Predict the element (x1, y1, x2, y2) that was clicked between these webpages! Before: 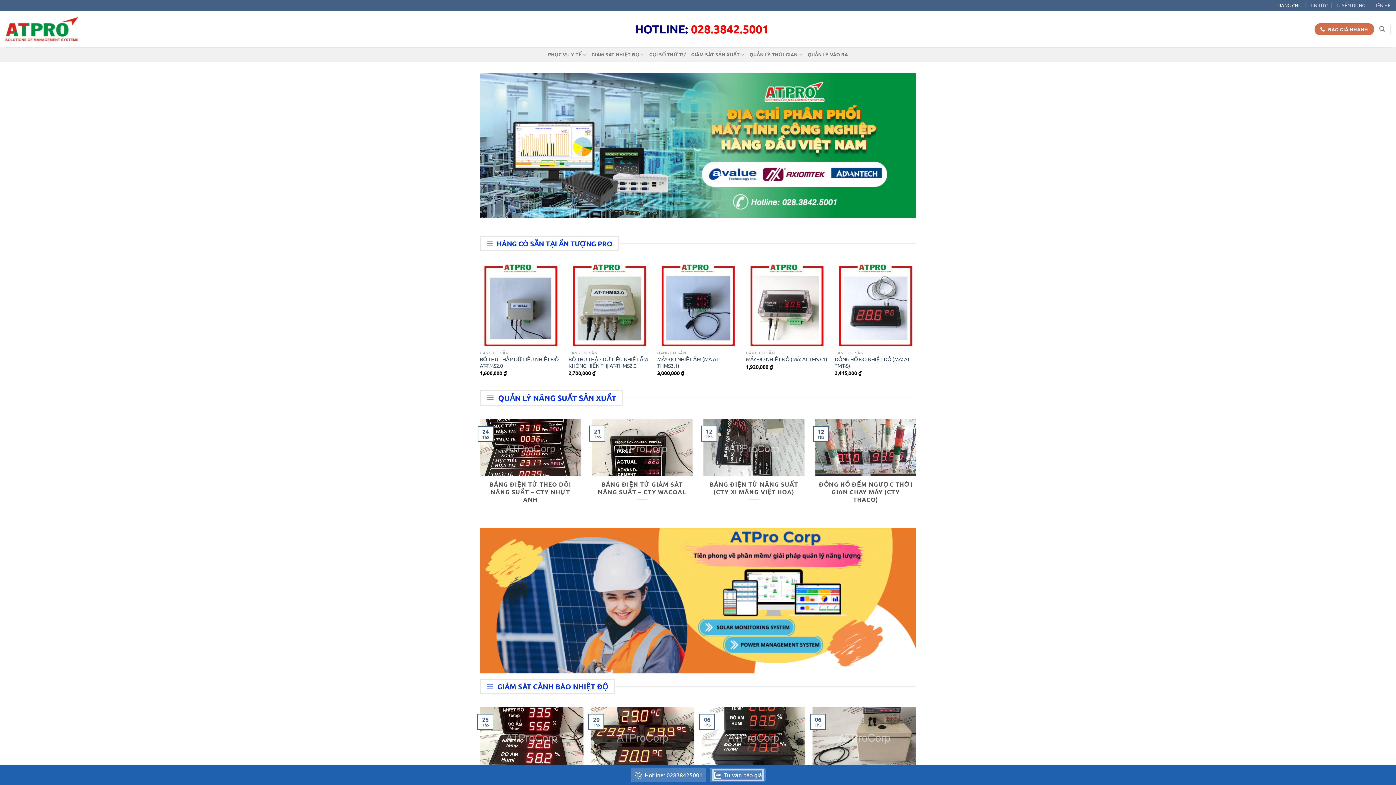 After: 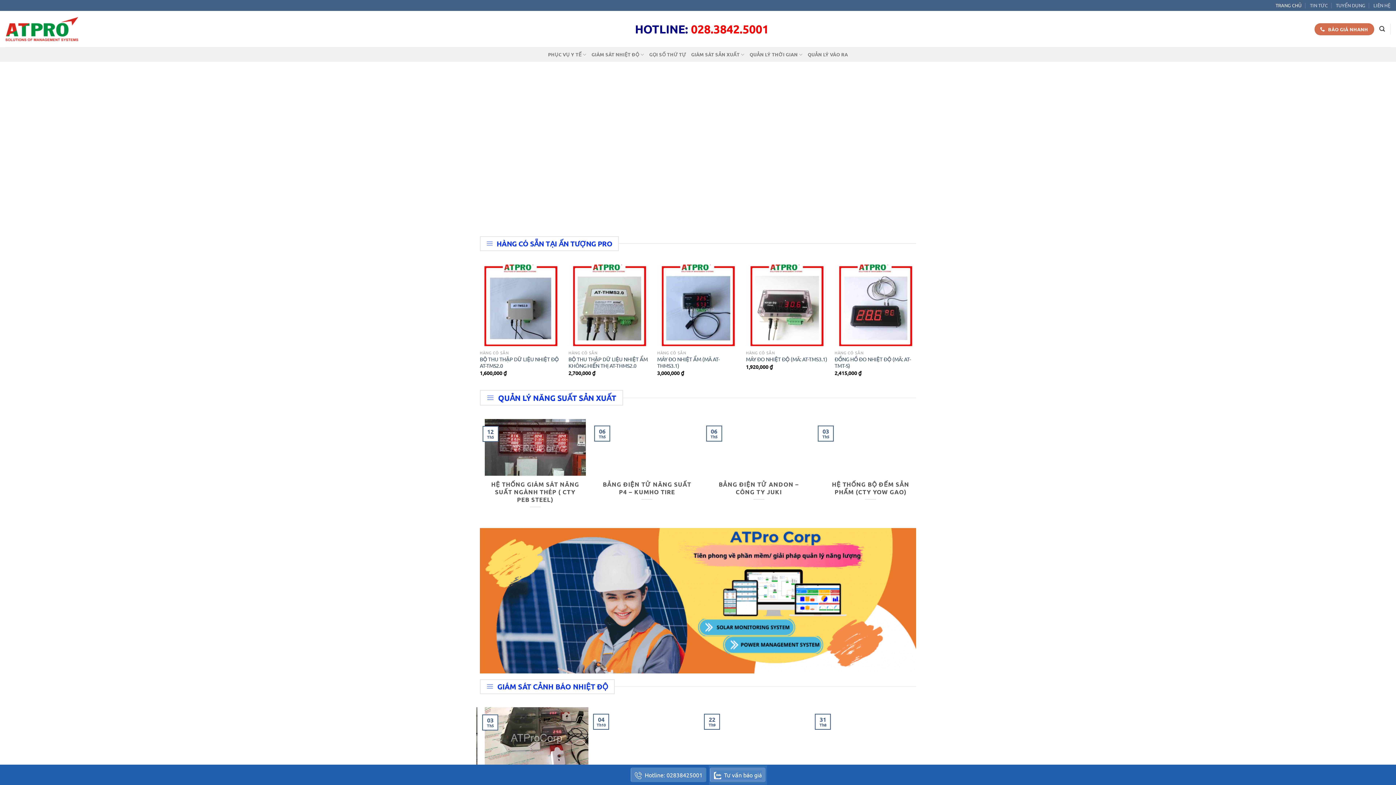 Action: label: Tìm kiếm bbox: (1379, 22, 1385, 36)